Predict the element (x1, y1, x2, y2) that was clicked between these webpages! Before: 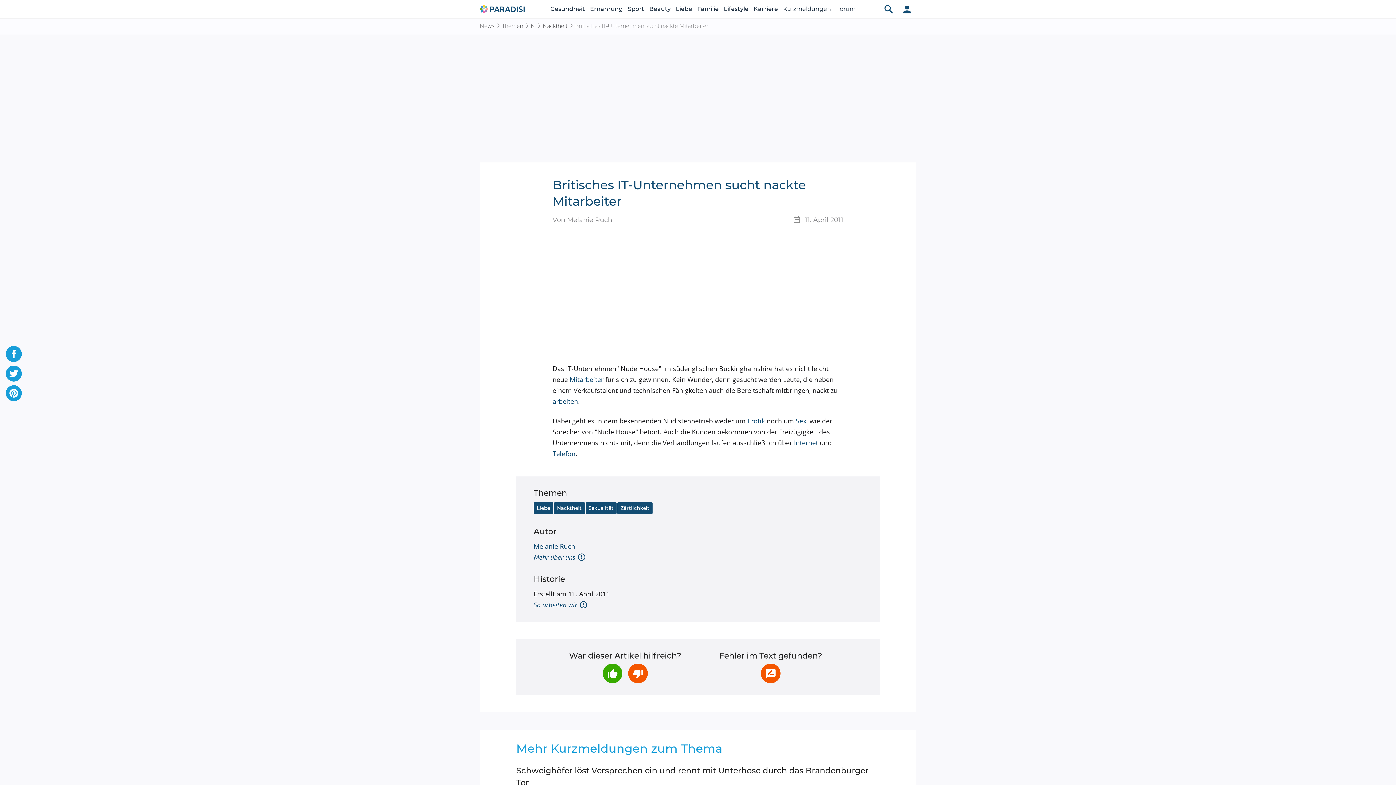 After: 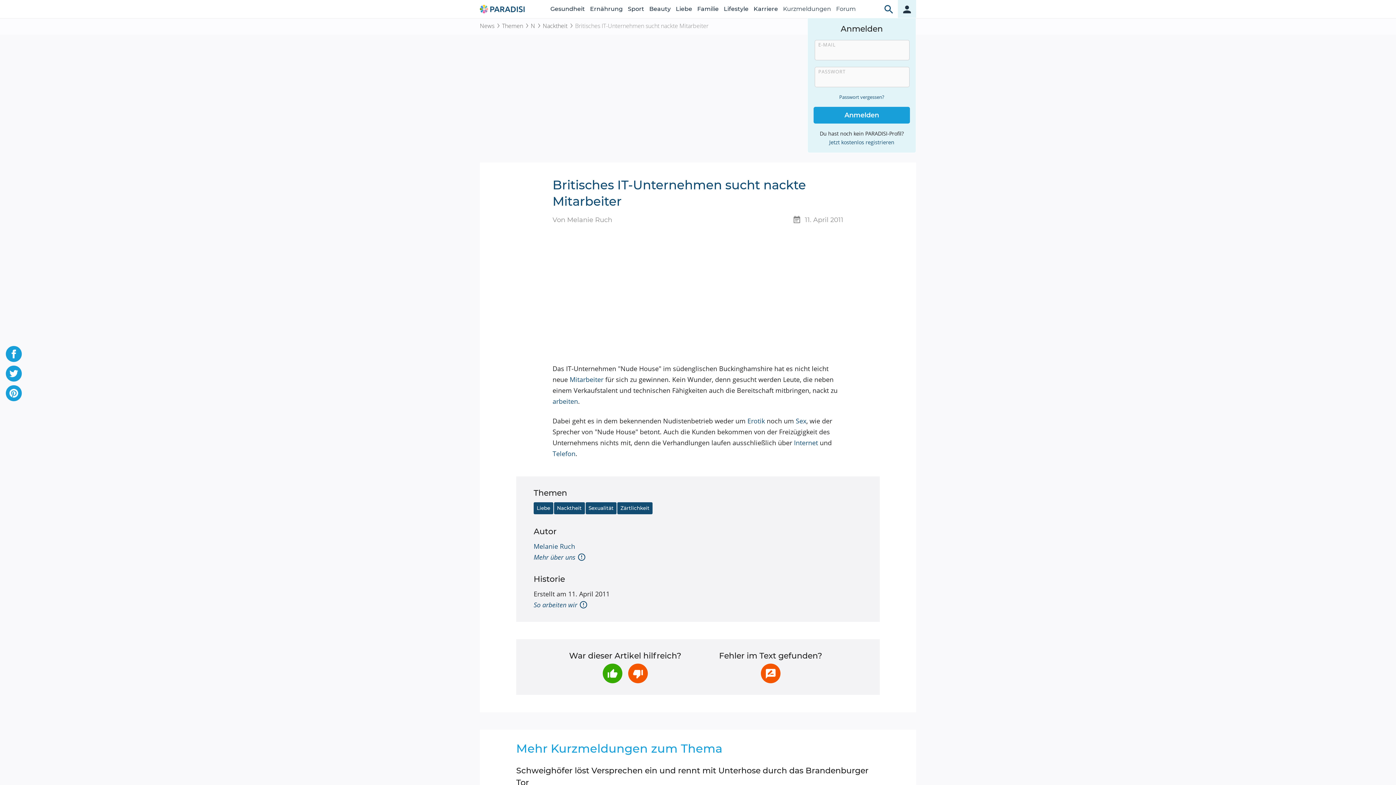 Action: label: Nutzerfunktionen bbox: (898, 0, 916, 18)